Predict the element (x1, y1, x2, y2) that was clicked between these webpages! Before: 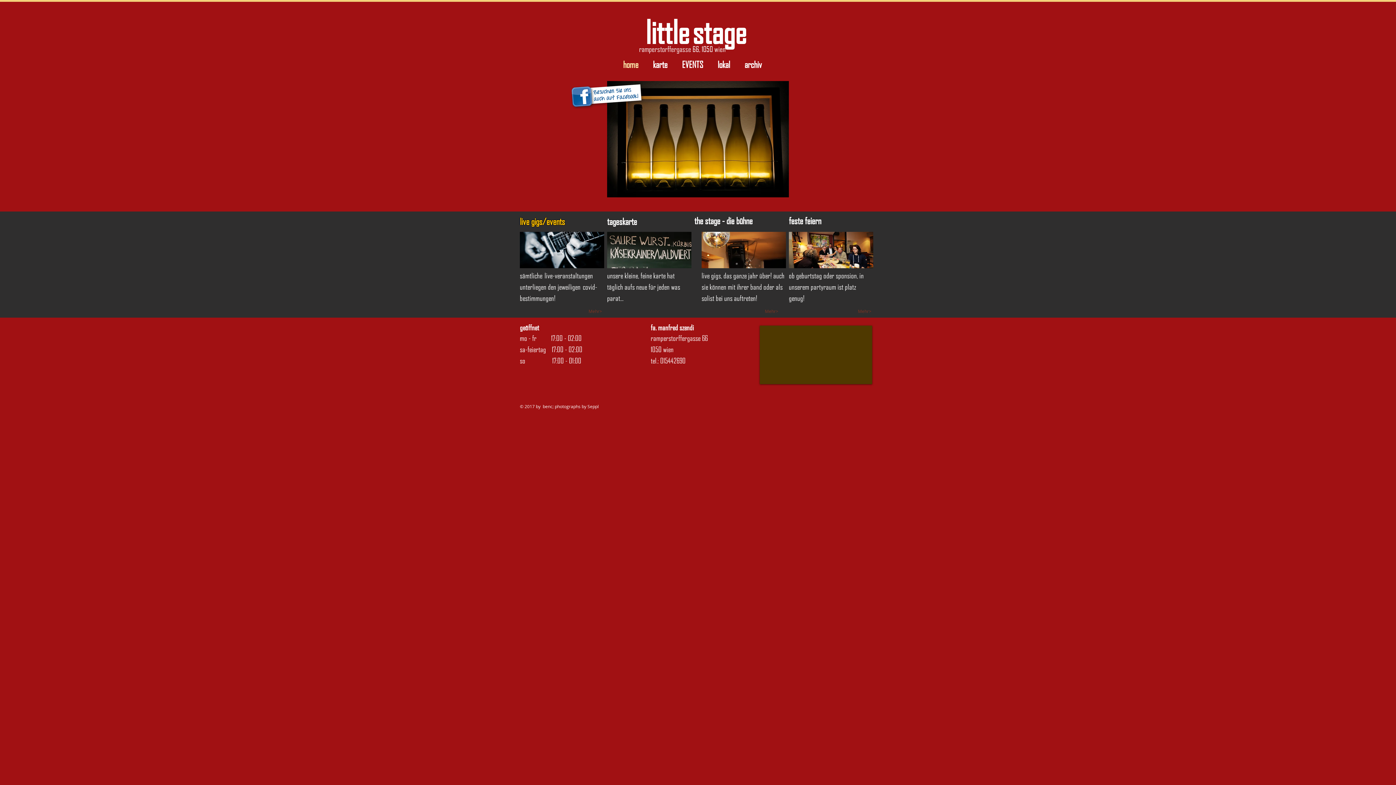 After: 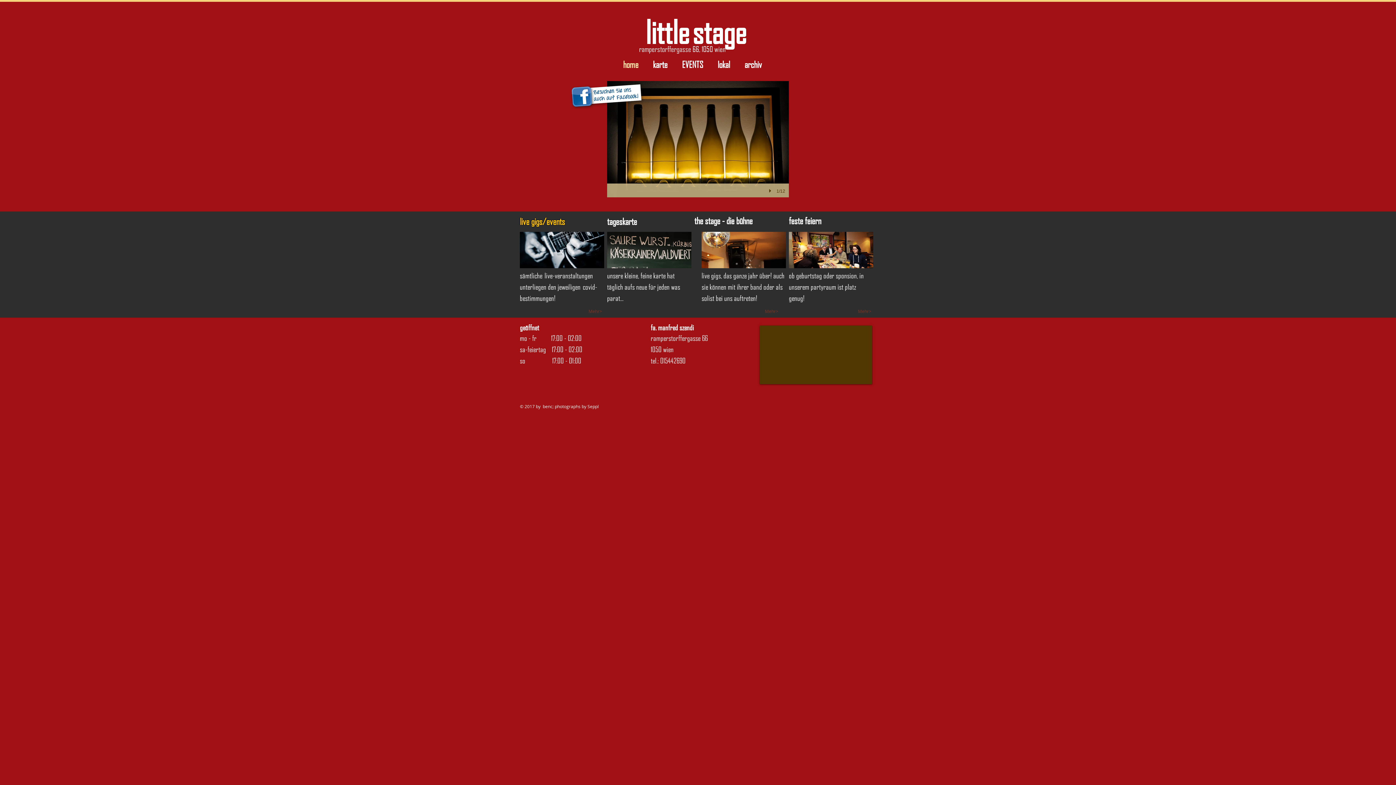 Action: bbox: (767, 188, 774, 193) label: play